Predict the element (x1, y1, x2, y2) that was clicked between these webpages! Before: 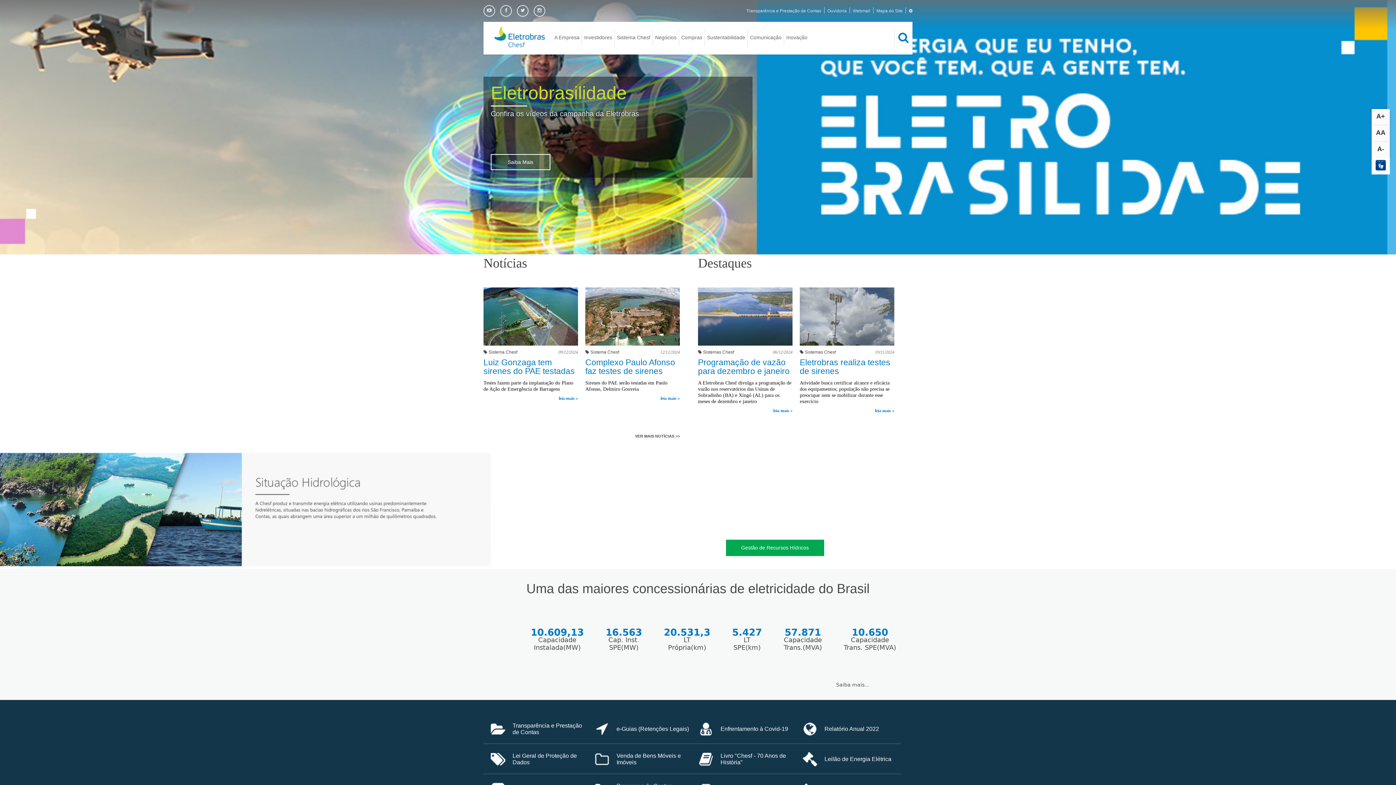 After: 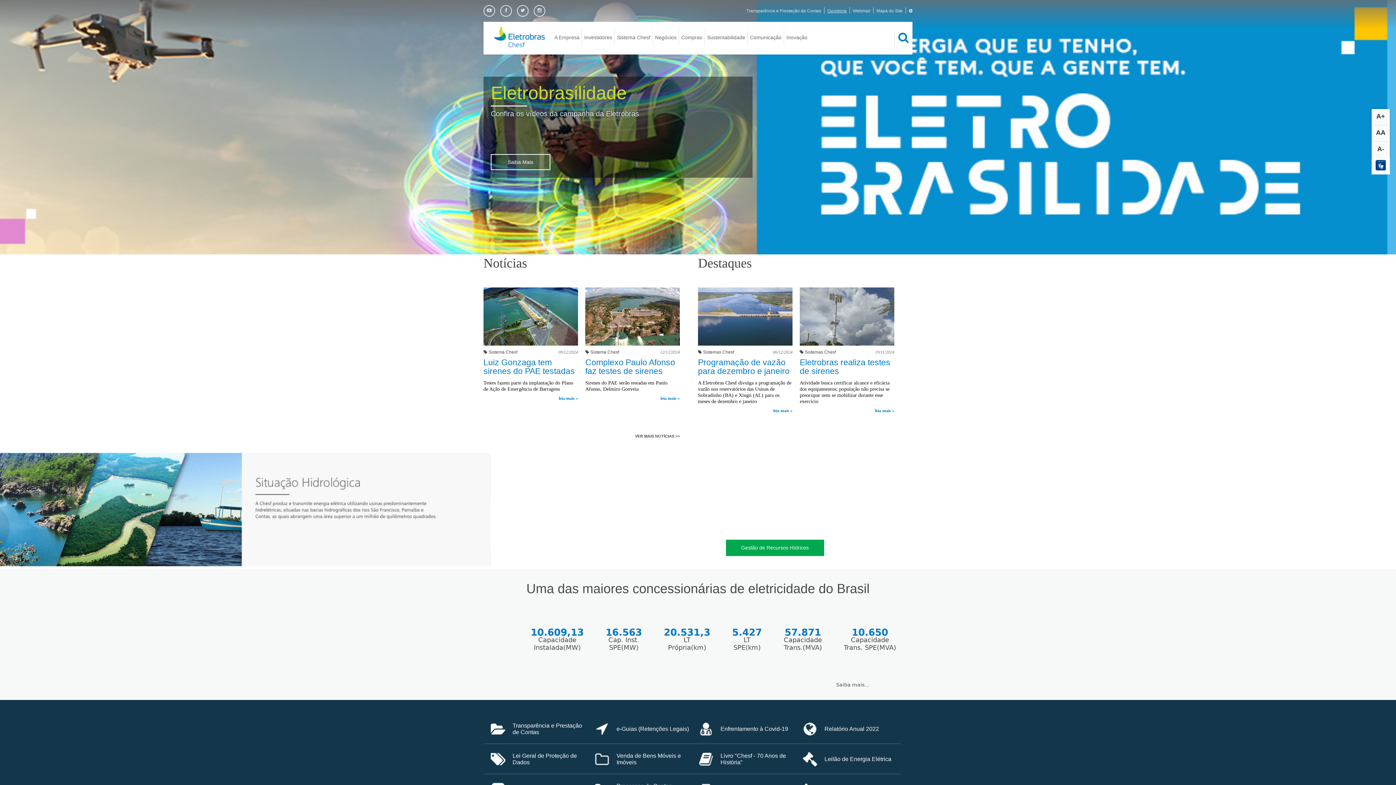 Action: label: Ouvidoria bbox: (827, 8, 846, 13)